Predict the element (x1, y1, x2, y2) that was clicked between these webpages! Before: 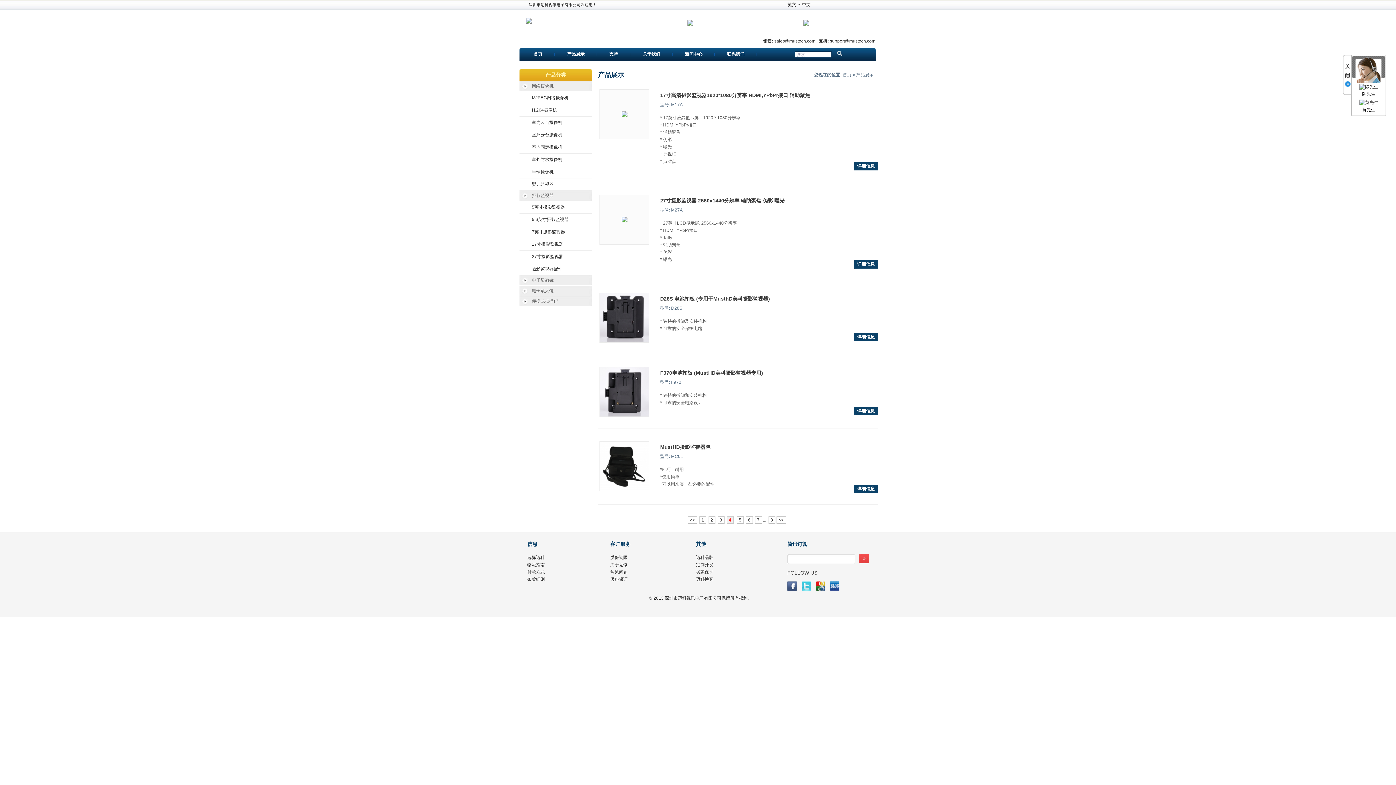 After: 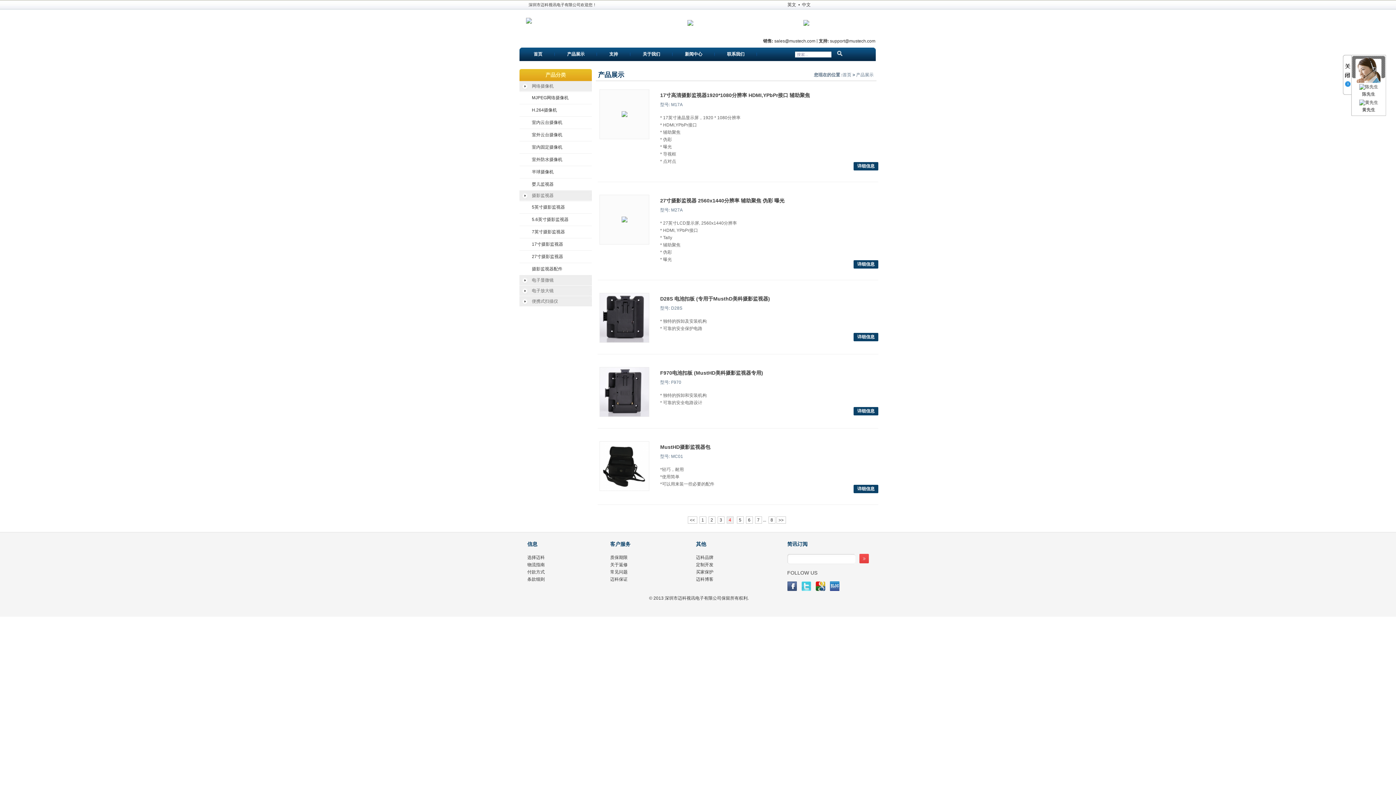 Action: bbox: (803, 21, 809, 26)